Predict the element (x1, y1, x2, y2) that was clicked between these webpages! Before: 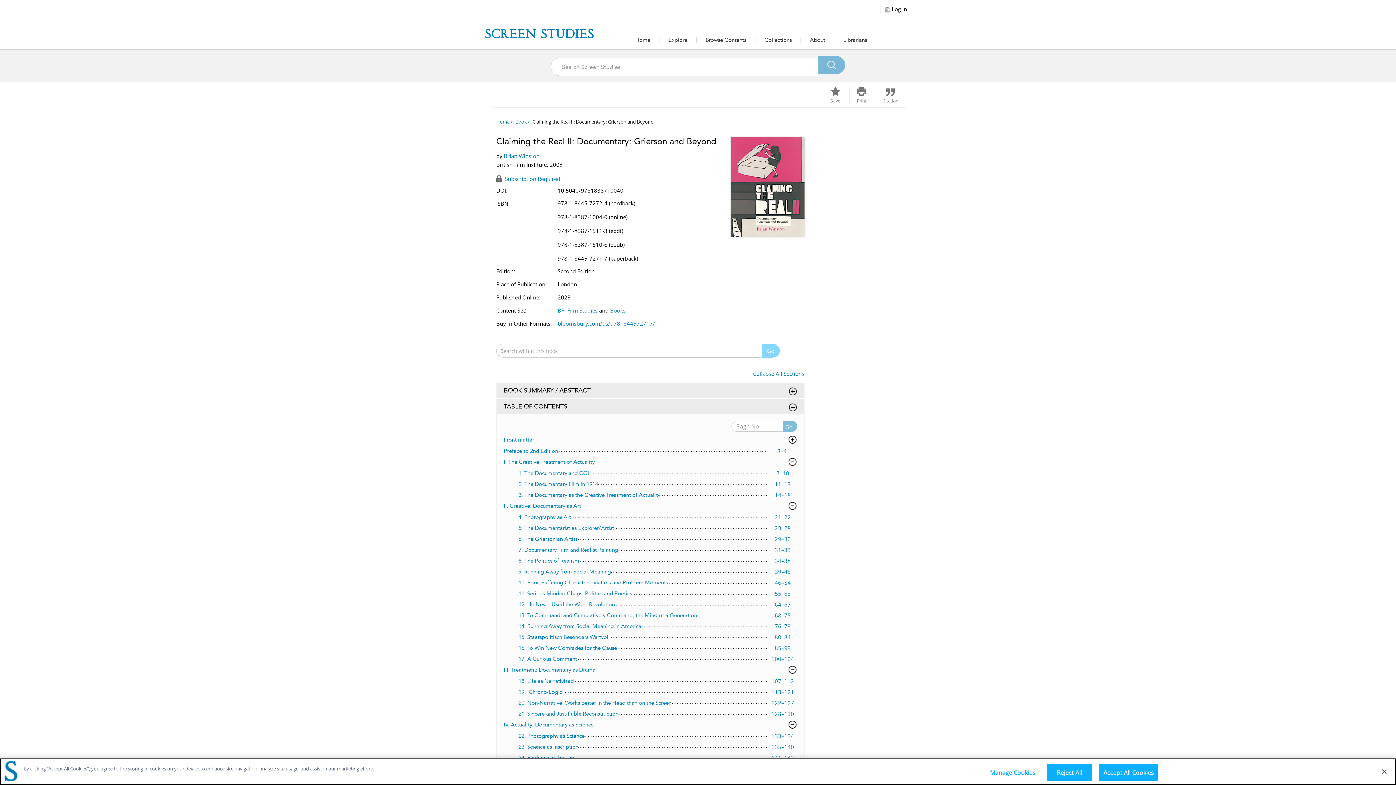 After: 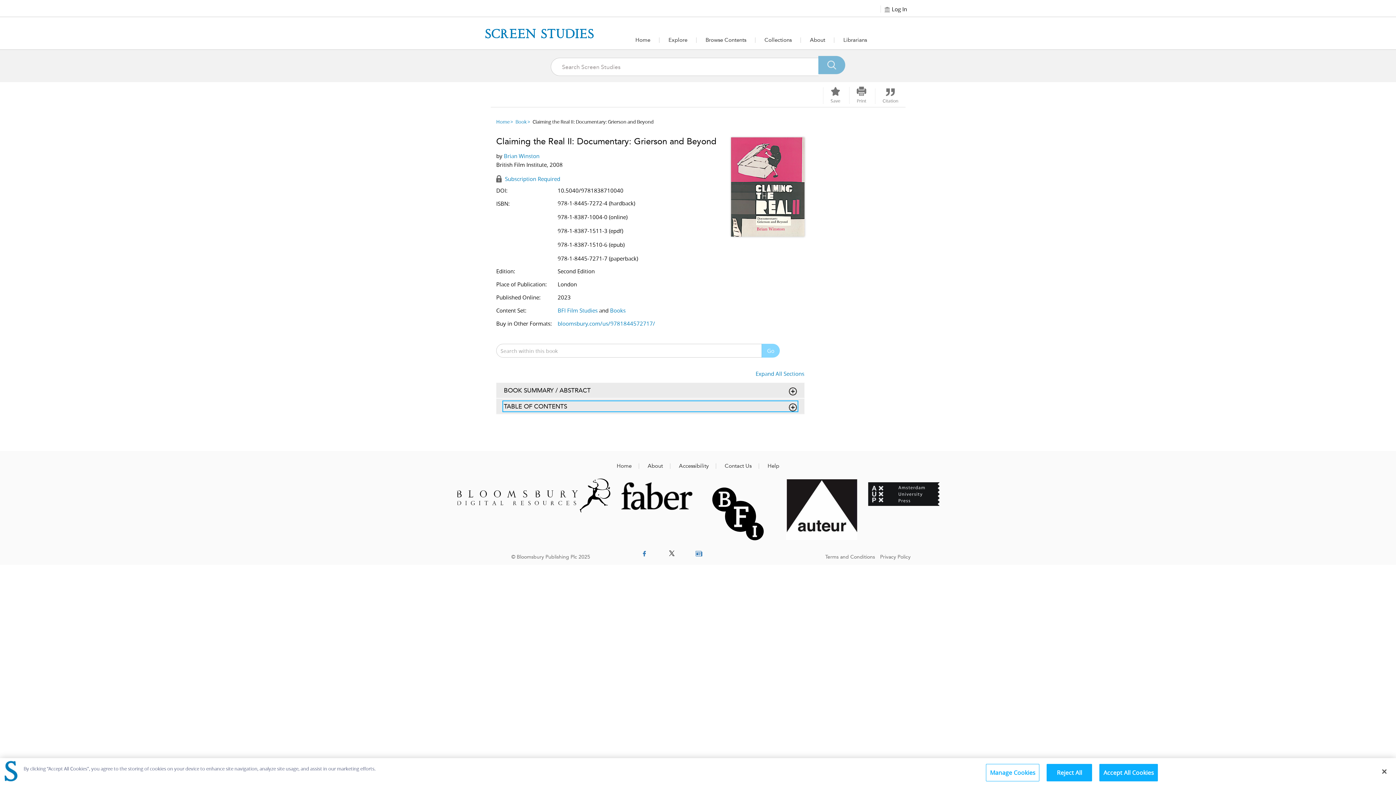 Action: label: TABLE OF CONTENTS bbox: (504, 402, 796, 410)